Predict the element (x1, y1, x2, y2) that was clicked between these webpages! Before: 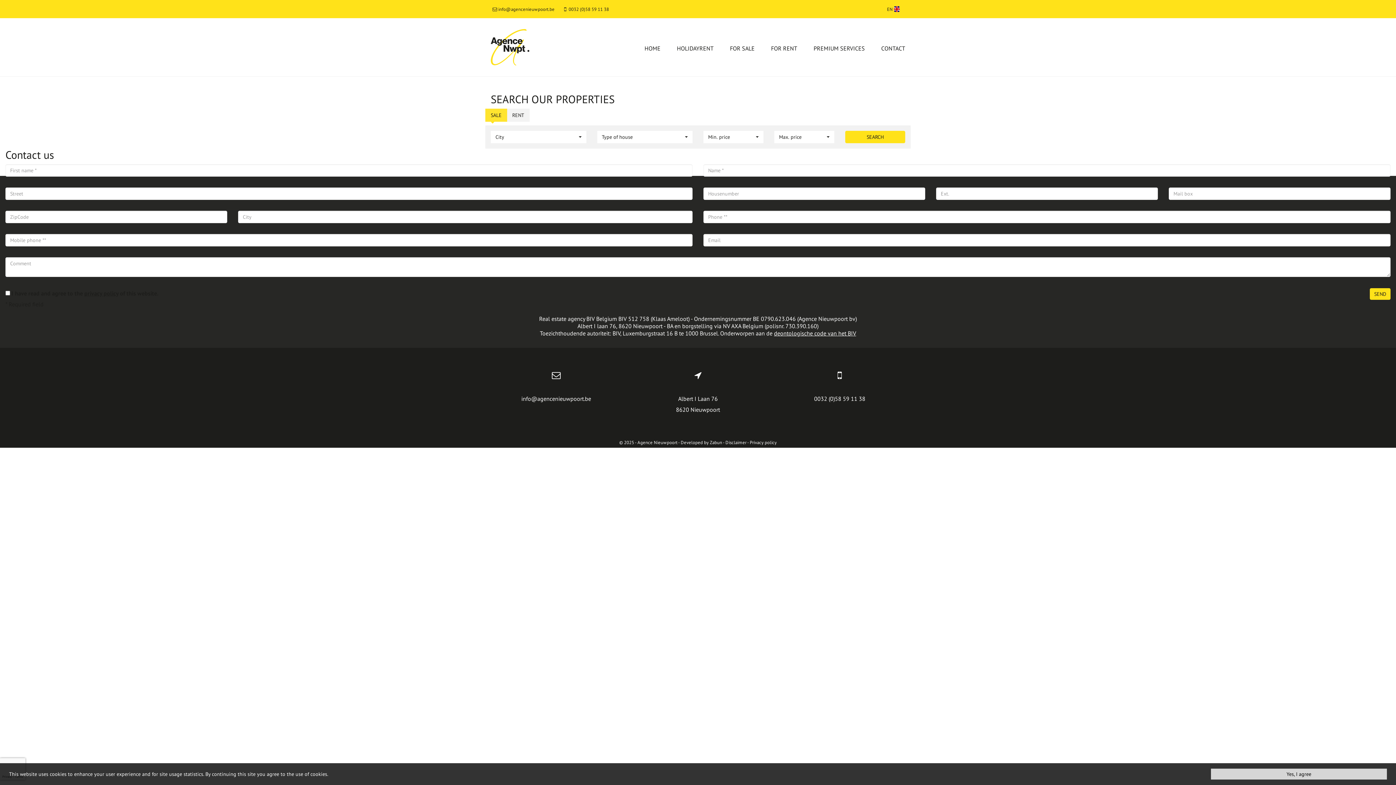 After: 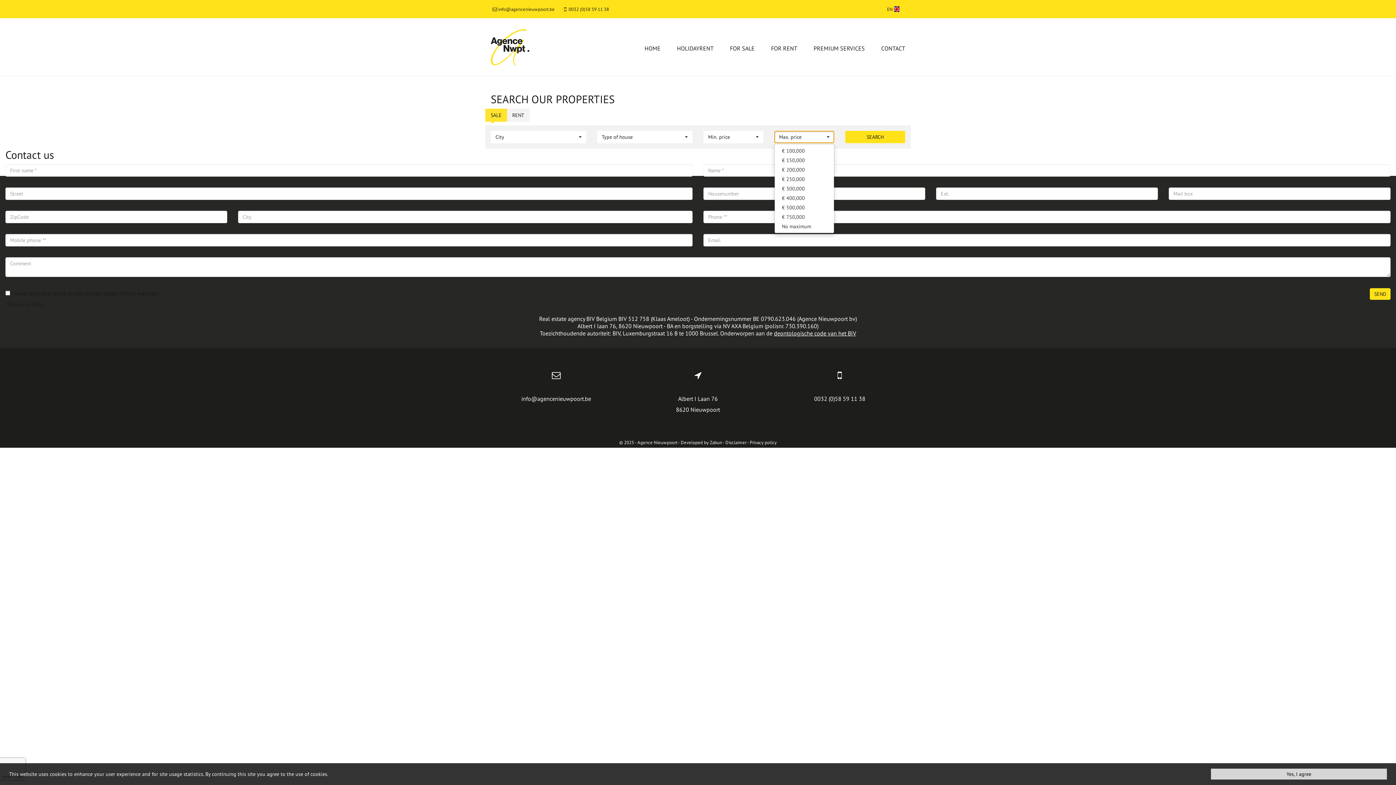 Action: bbox: (774, 130, 834, 143) label: Max. price
 